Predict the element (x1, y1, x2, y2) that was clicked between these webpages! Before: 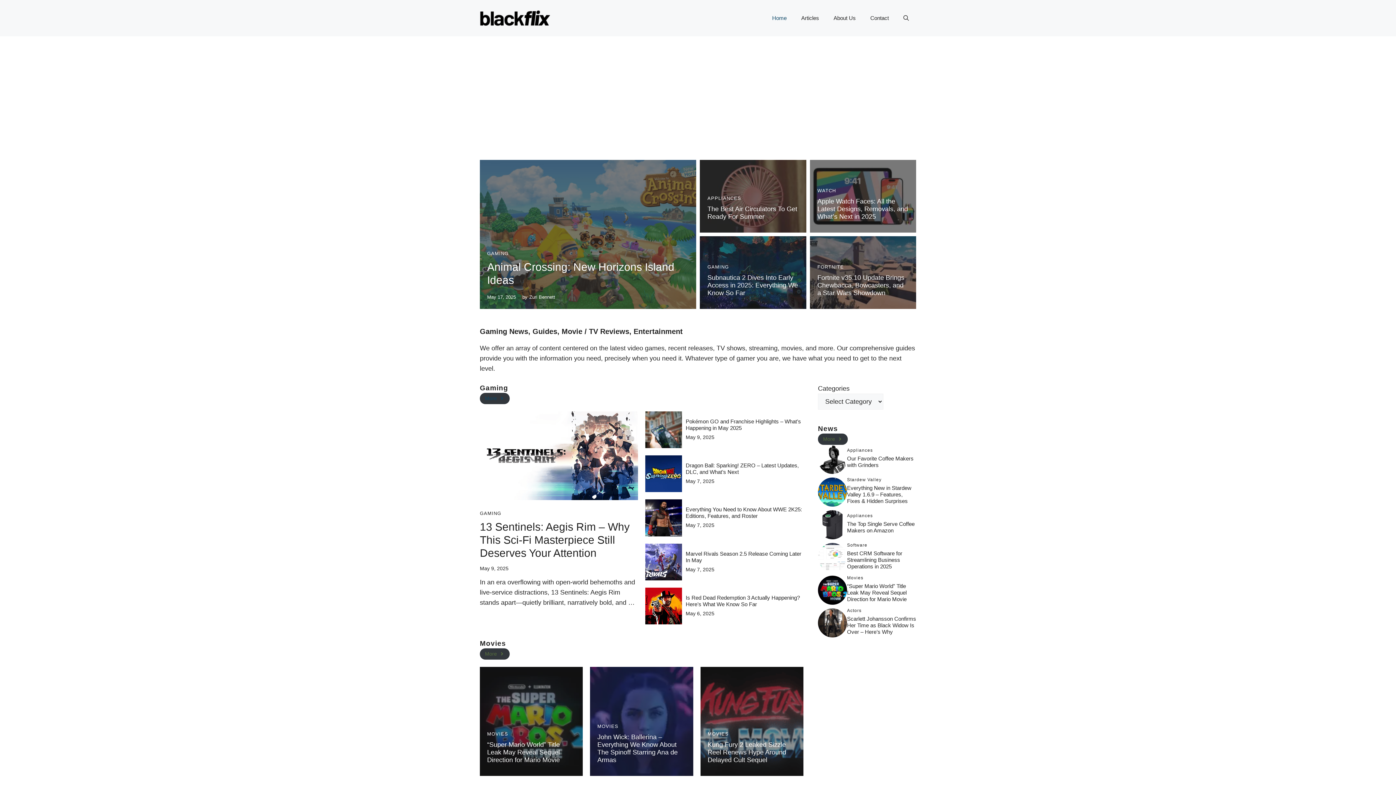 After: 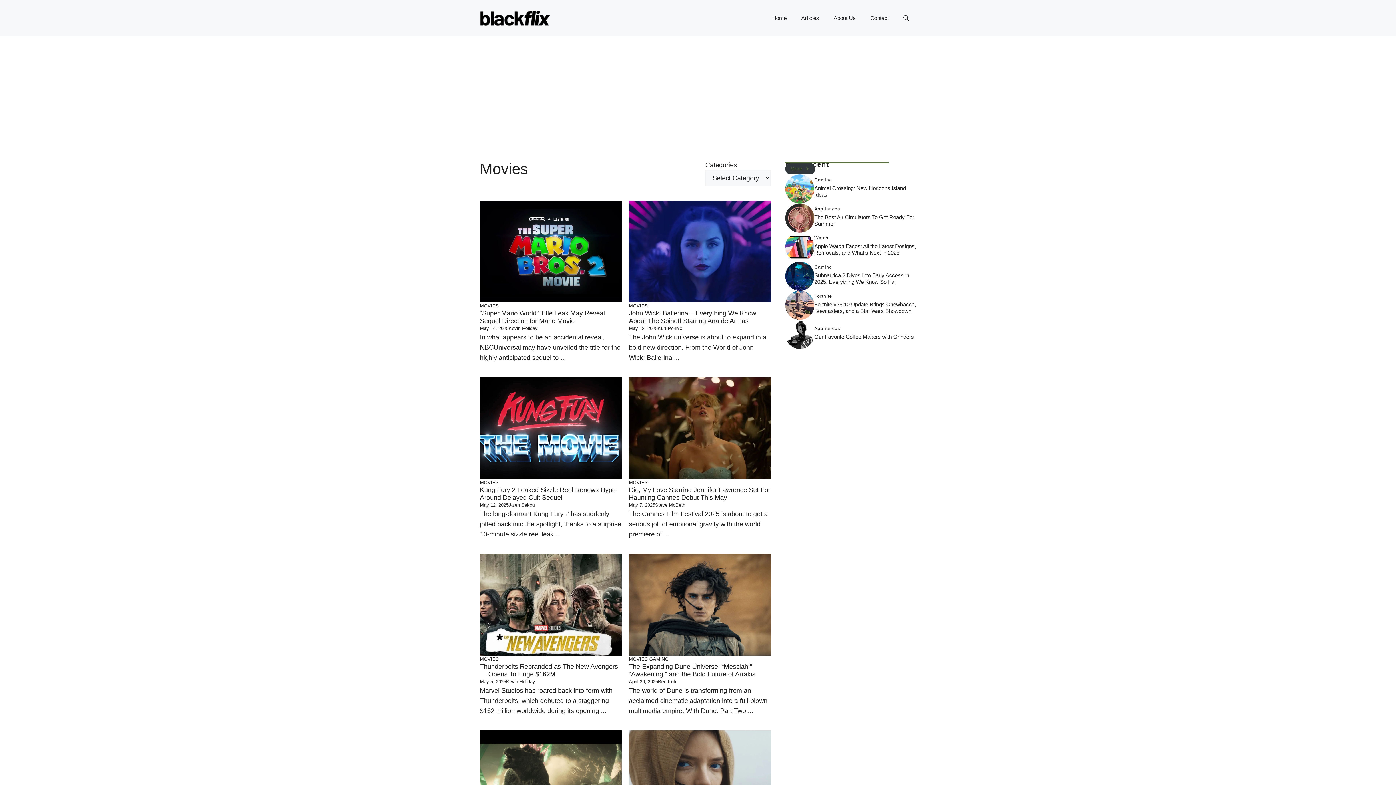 Action: label: MOVIES bbox: (487, 731, 508, 737)